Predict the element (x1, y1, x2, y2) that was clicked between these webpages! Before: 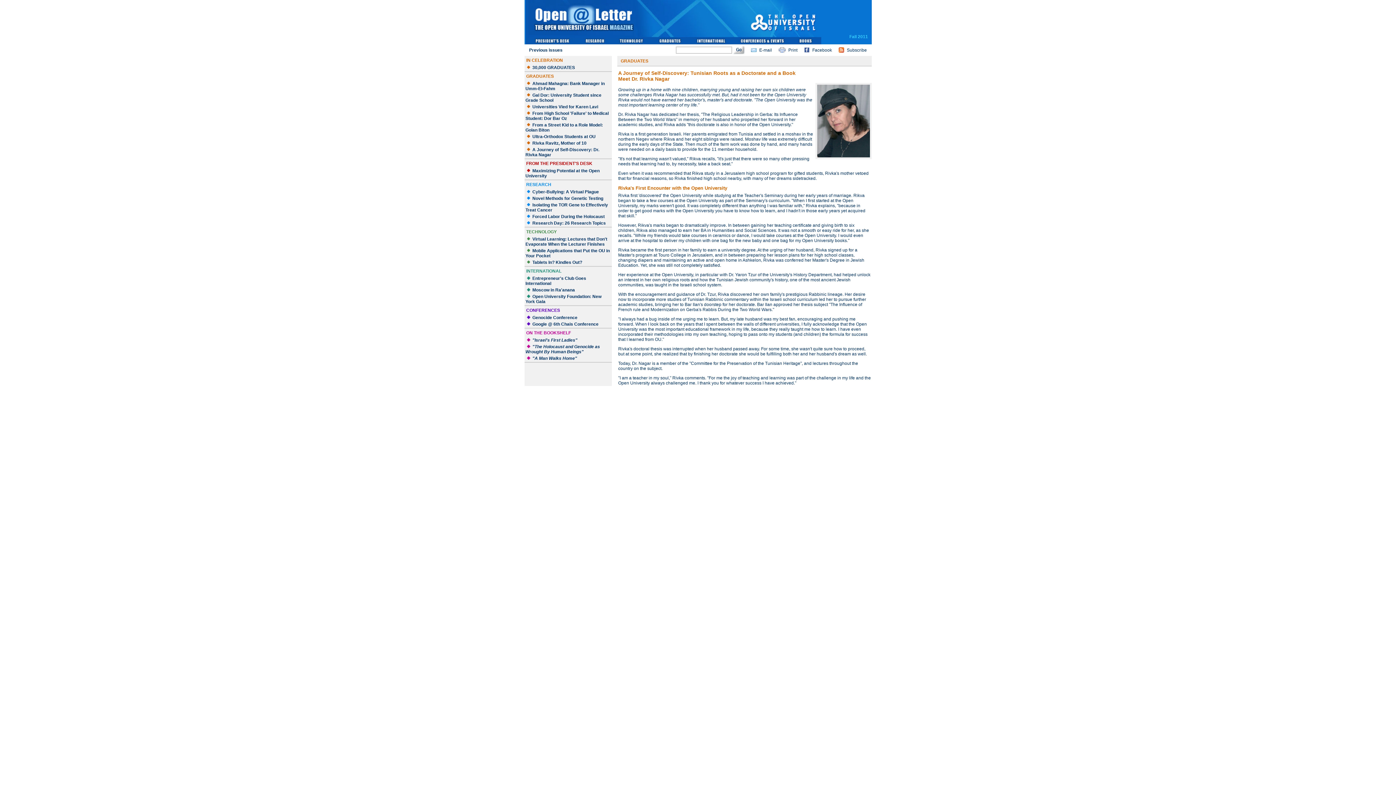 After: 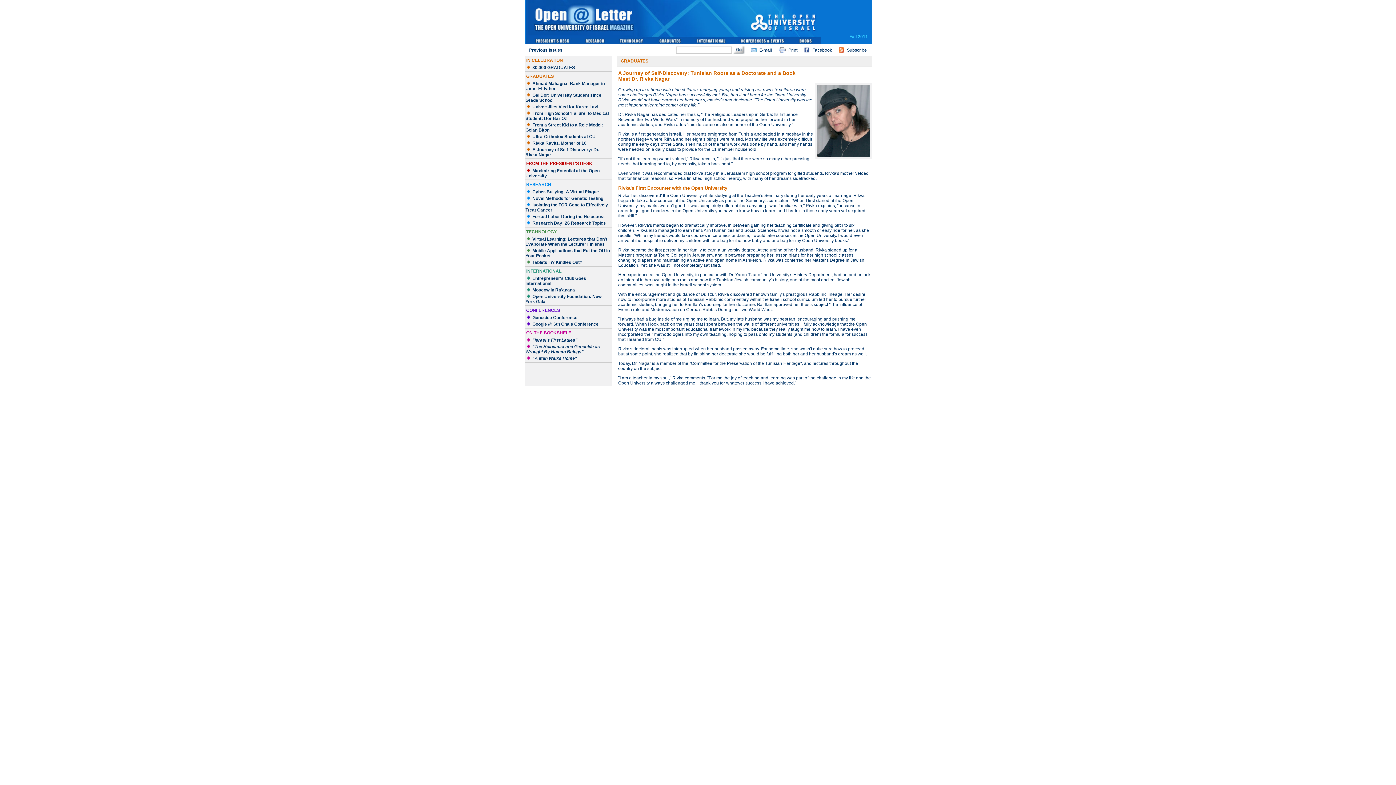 Action: label: Subscribe bbox: (847, 47, 867, 52)